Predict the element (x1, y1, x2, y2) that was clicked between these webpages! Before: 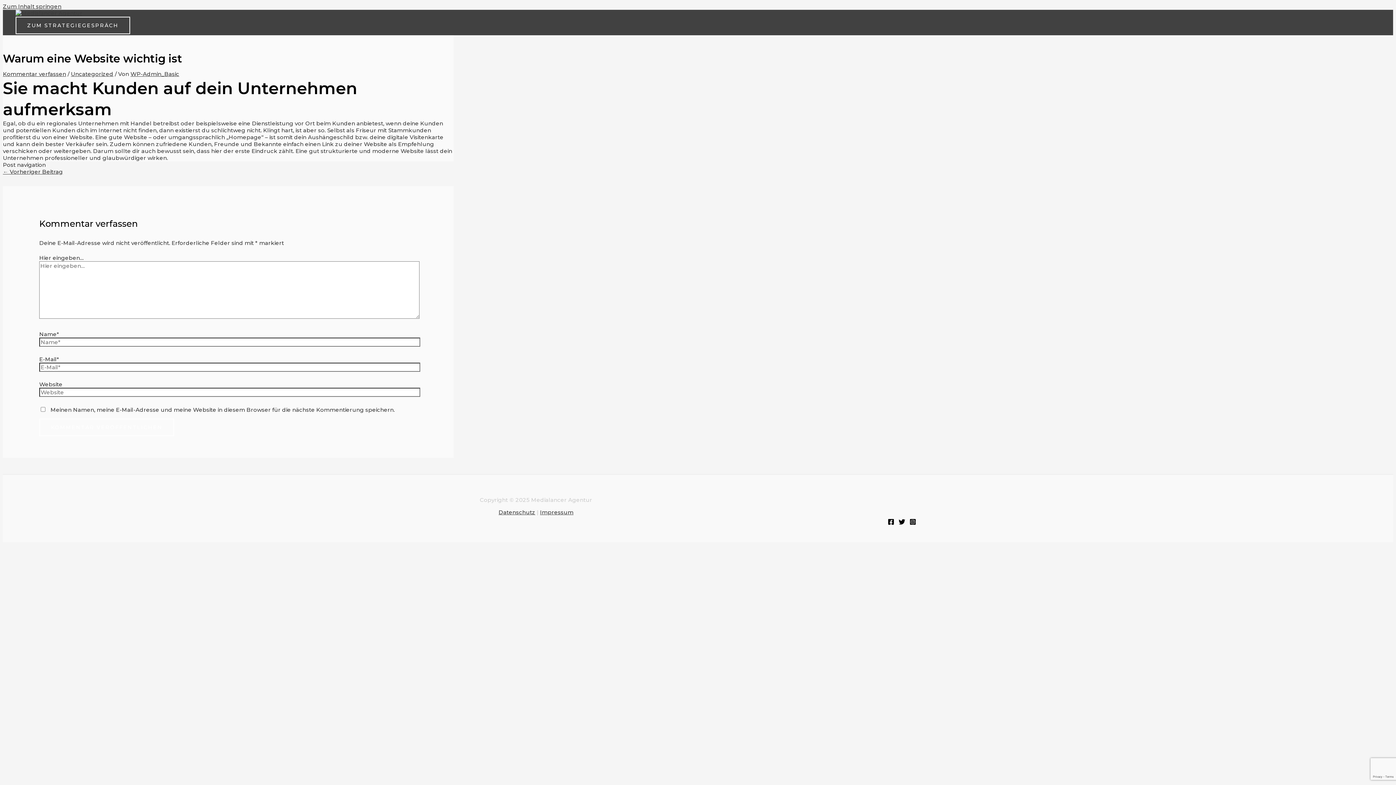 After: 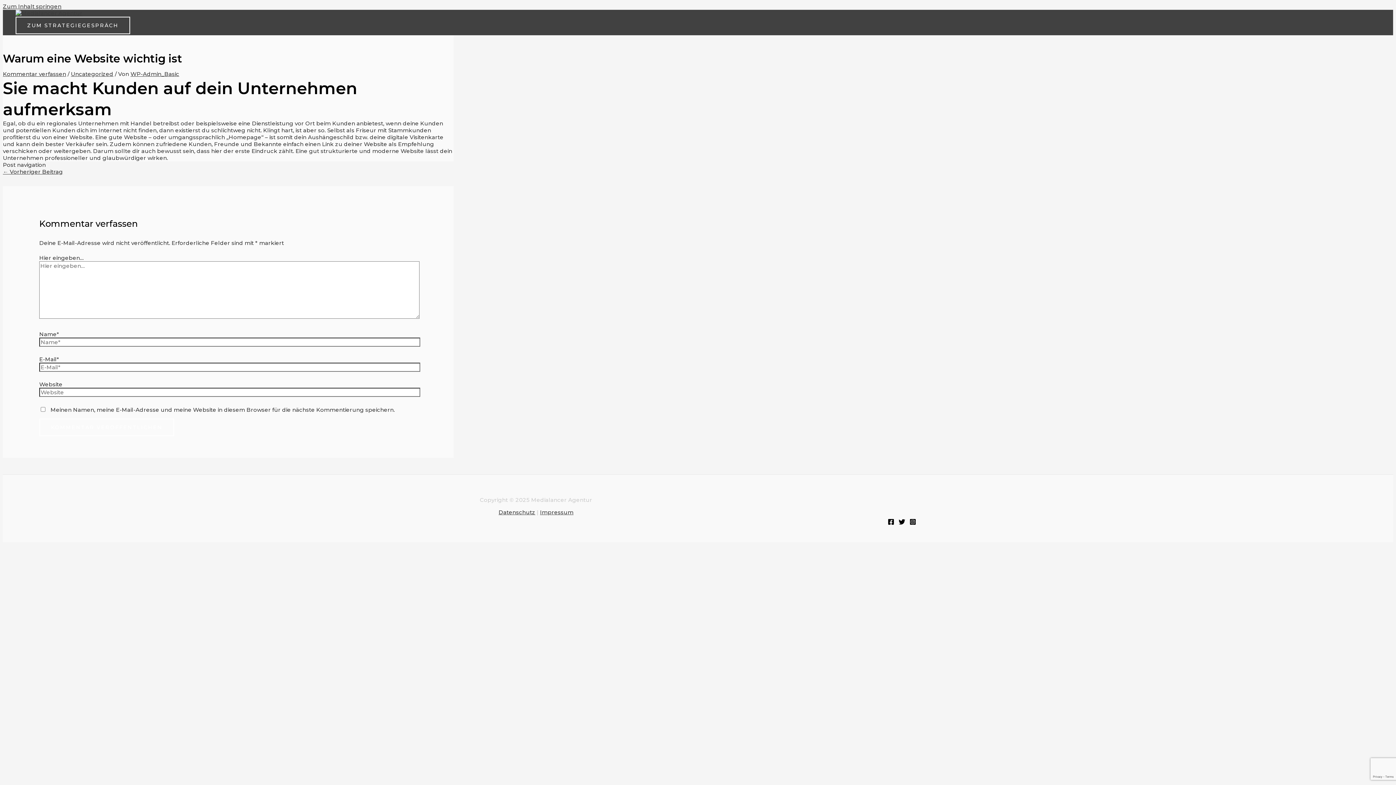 Action: bbox: (898, 520, 905, 527) label: Twitter